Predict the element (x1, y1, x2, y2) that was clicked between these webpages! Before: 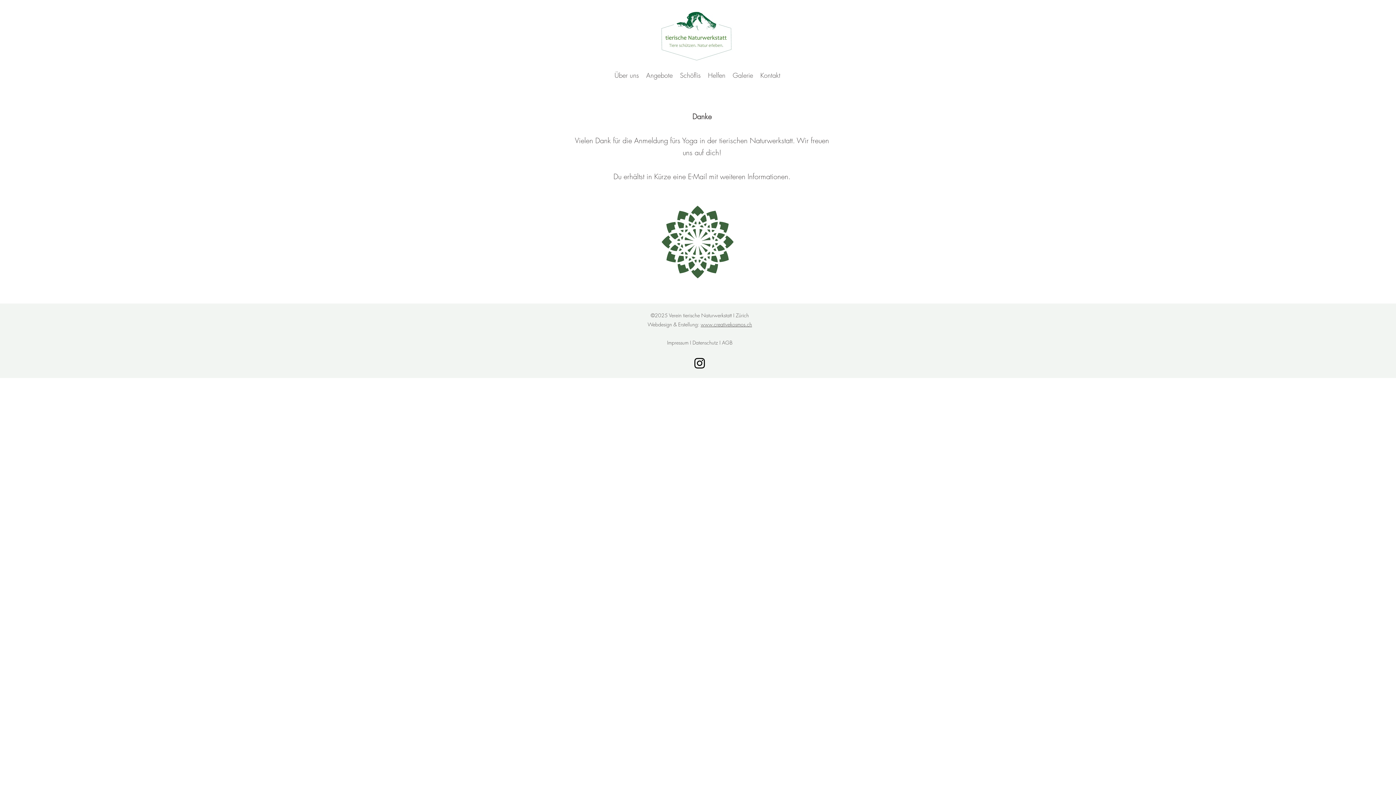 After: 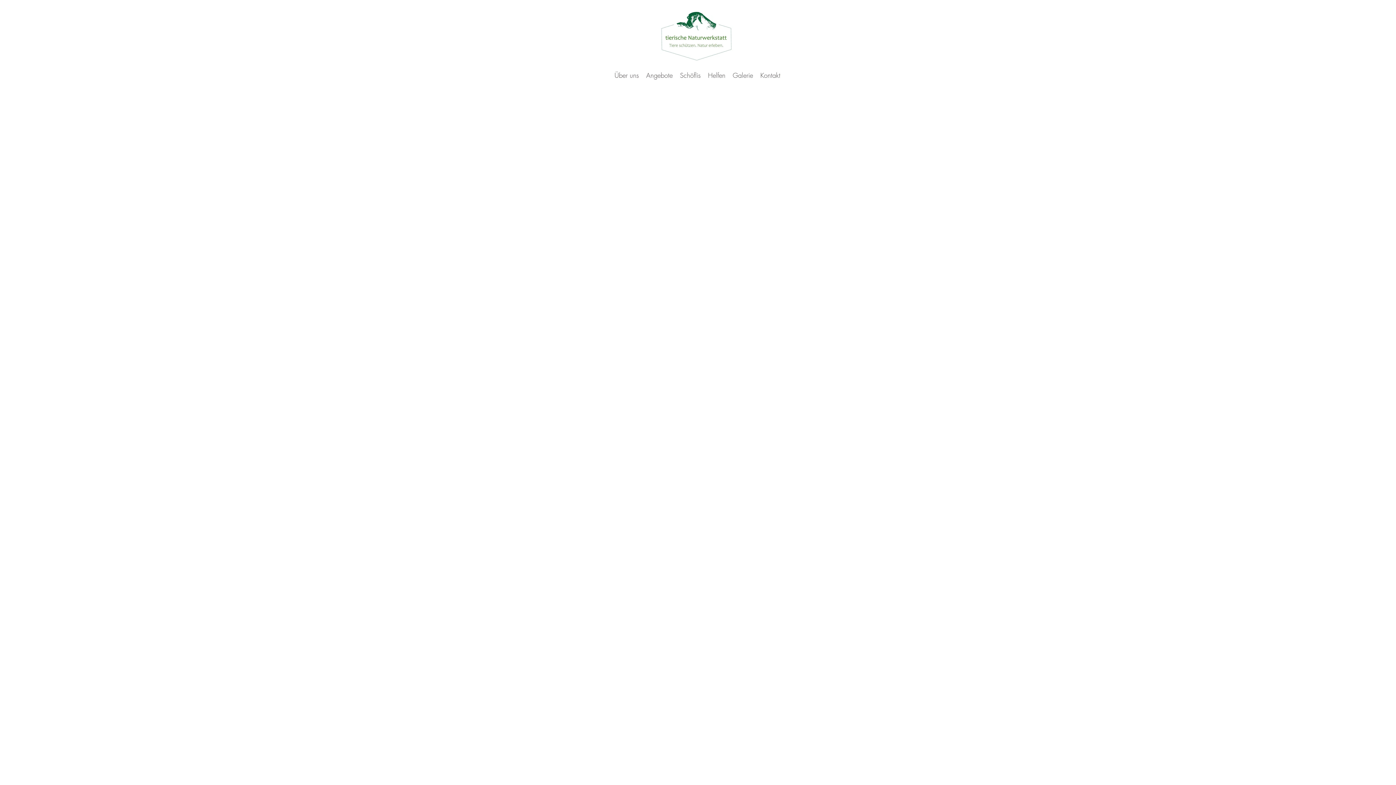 Action: label: Datenschutz bbox: (692, 339, 718, 346)